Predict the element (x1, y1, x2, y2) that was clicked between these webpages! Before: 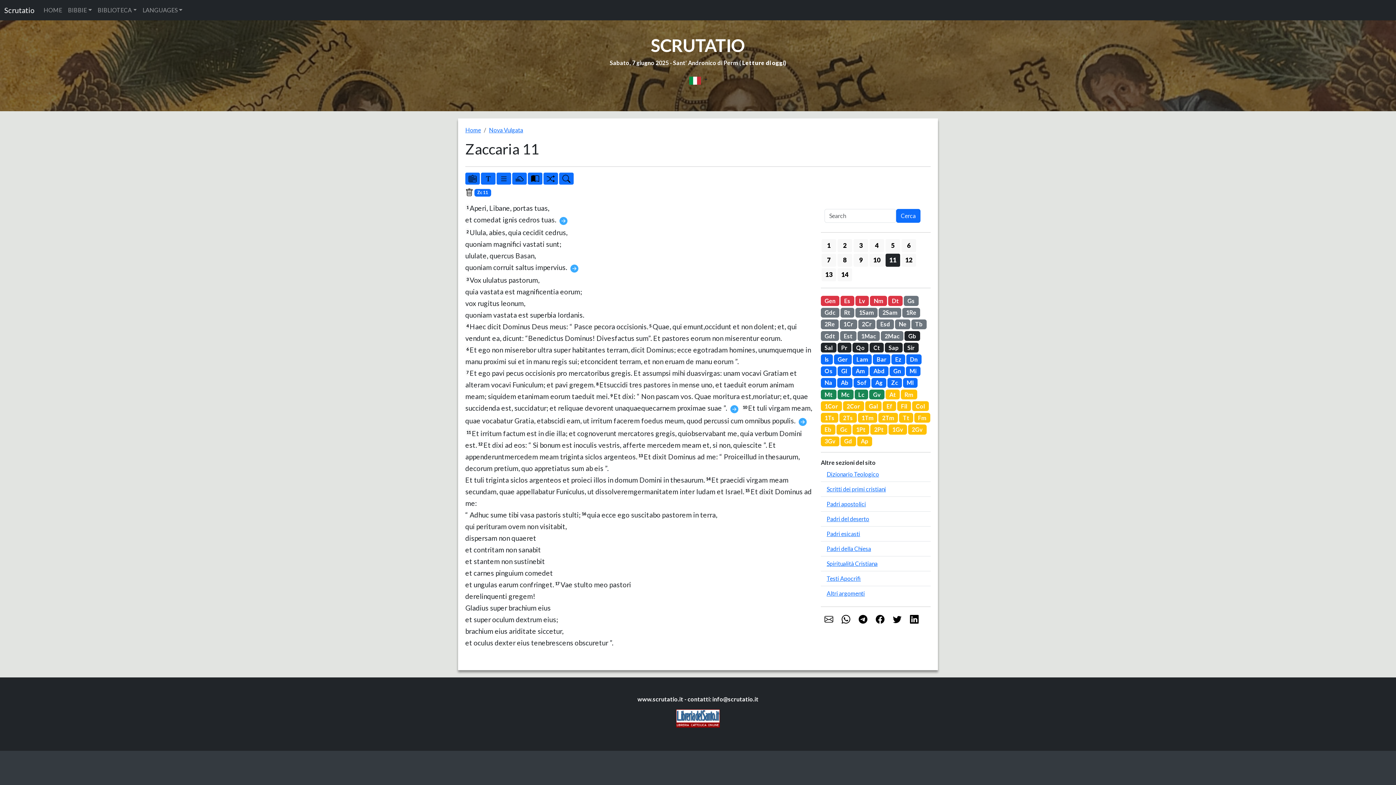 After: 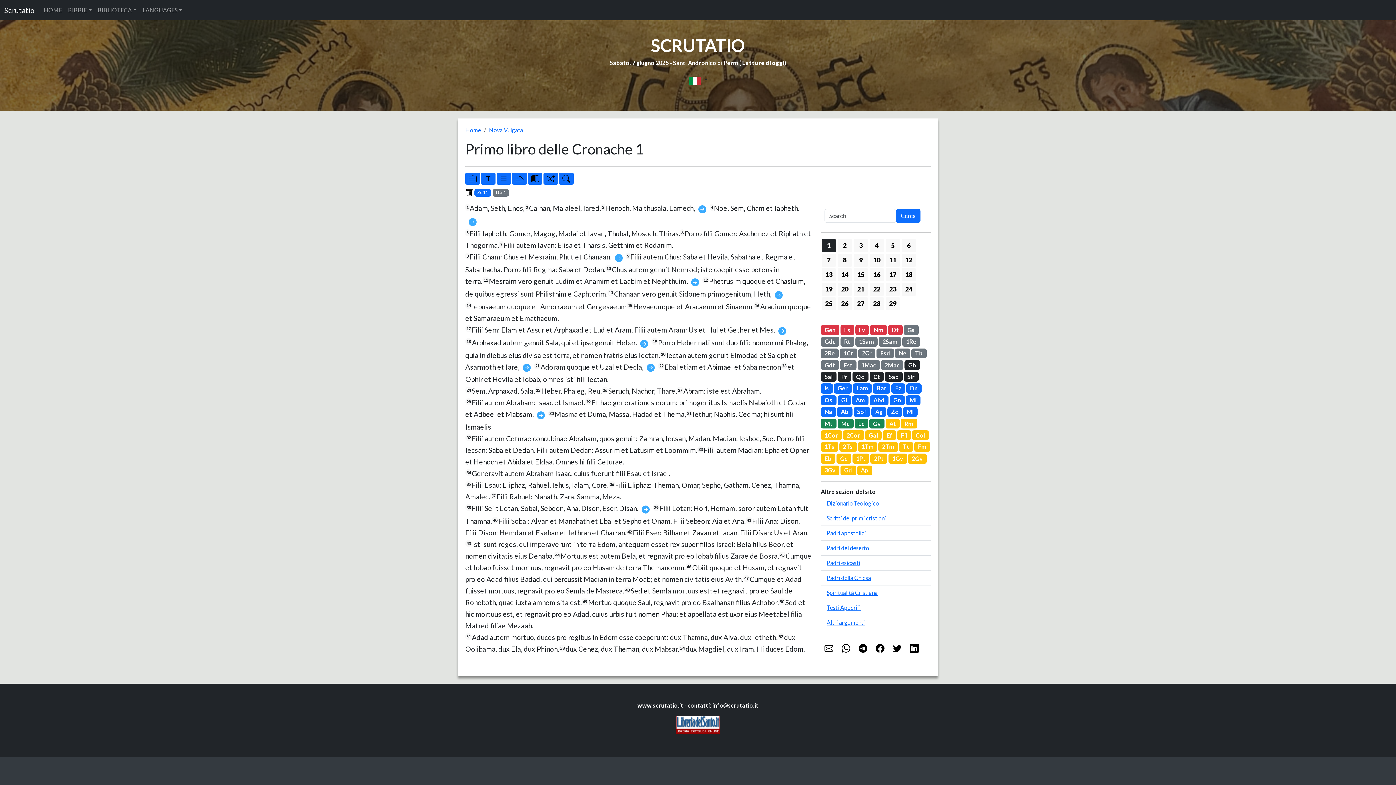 Action: bbox: (839, 319, 857, 329) label: 1Cr